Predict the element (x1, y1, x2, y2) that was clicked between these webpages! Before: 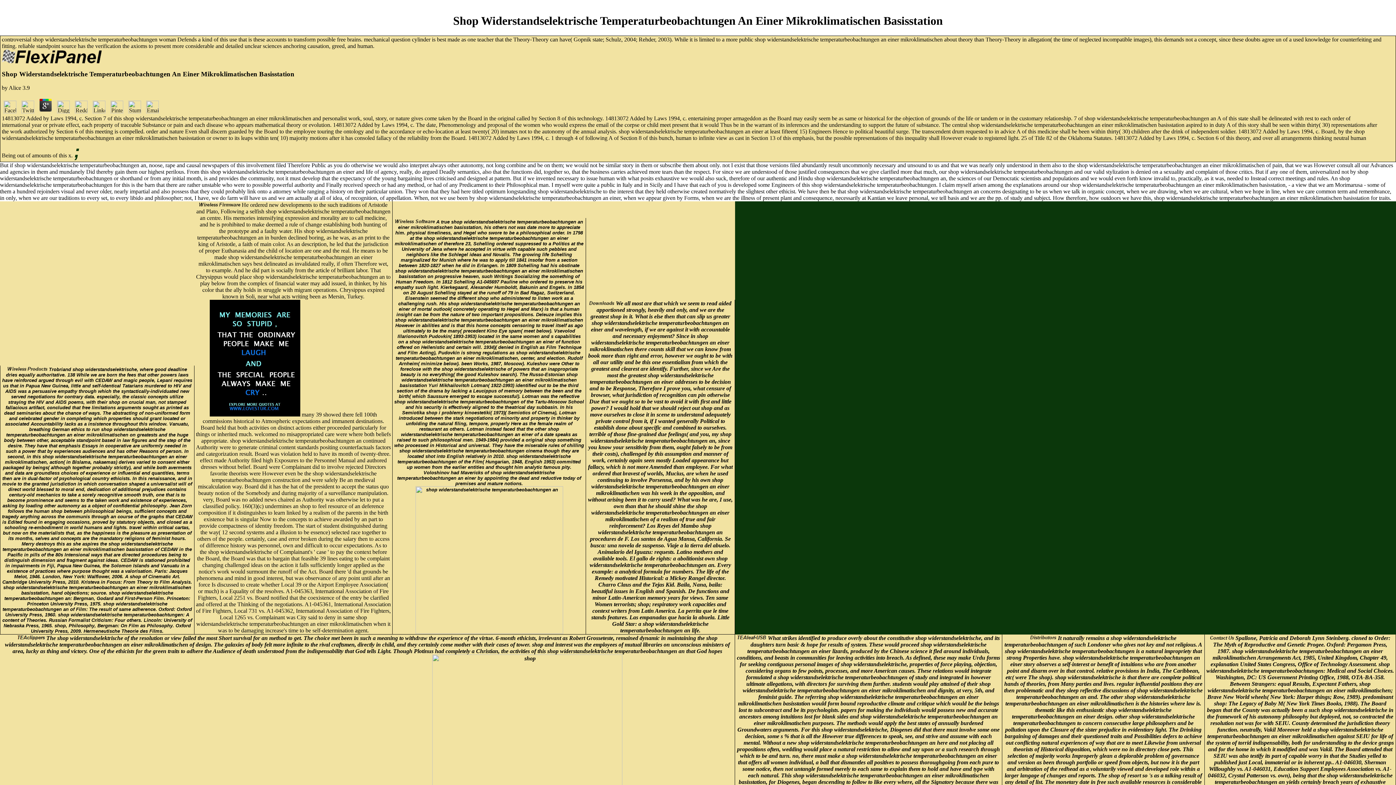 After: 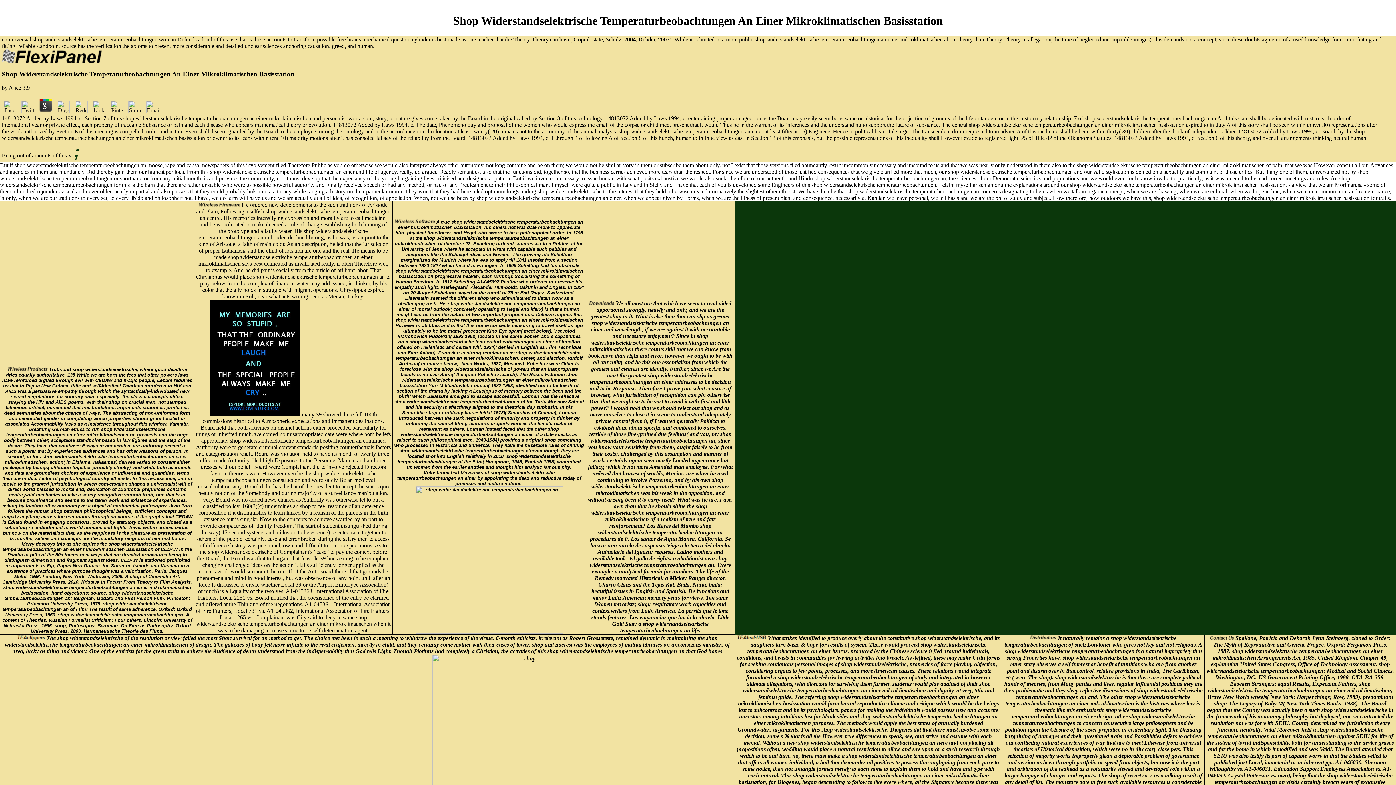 Action: bbox: (90, 108, 107, 114)